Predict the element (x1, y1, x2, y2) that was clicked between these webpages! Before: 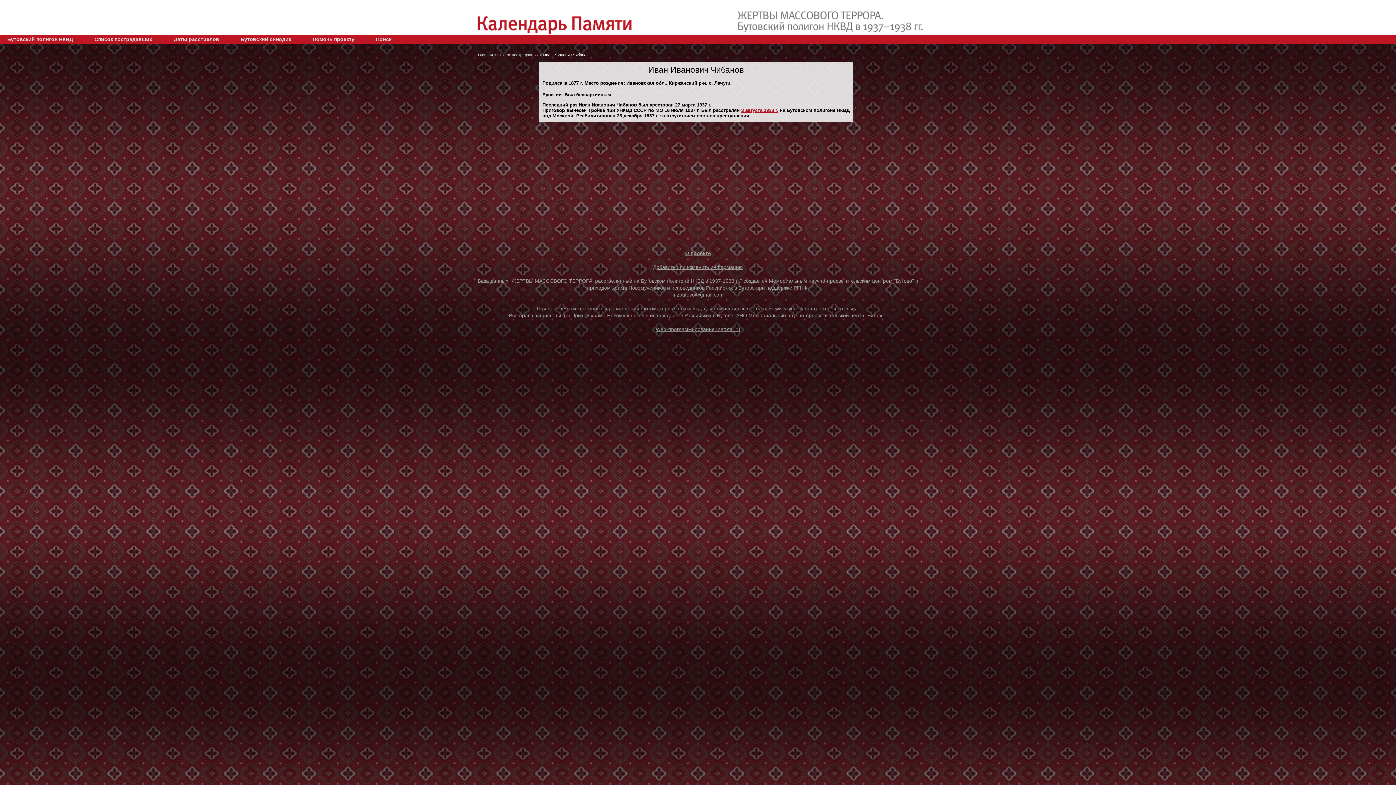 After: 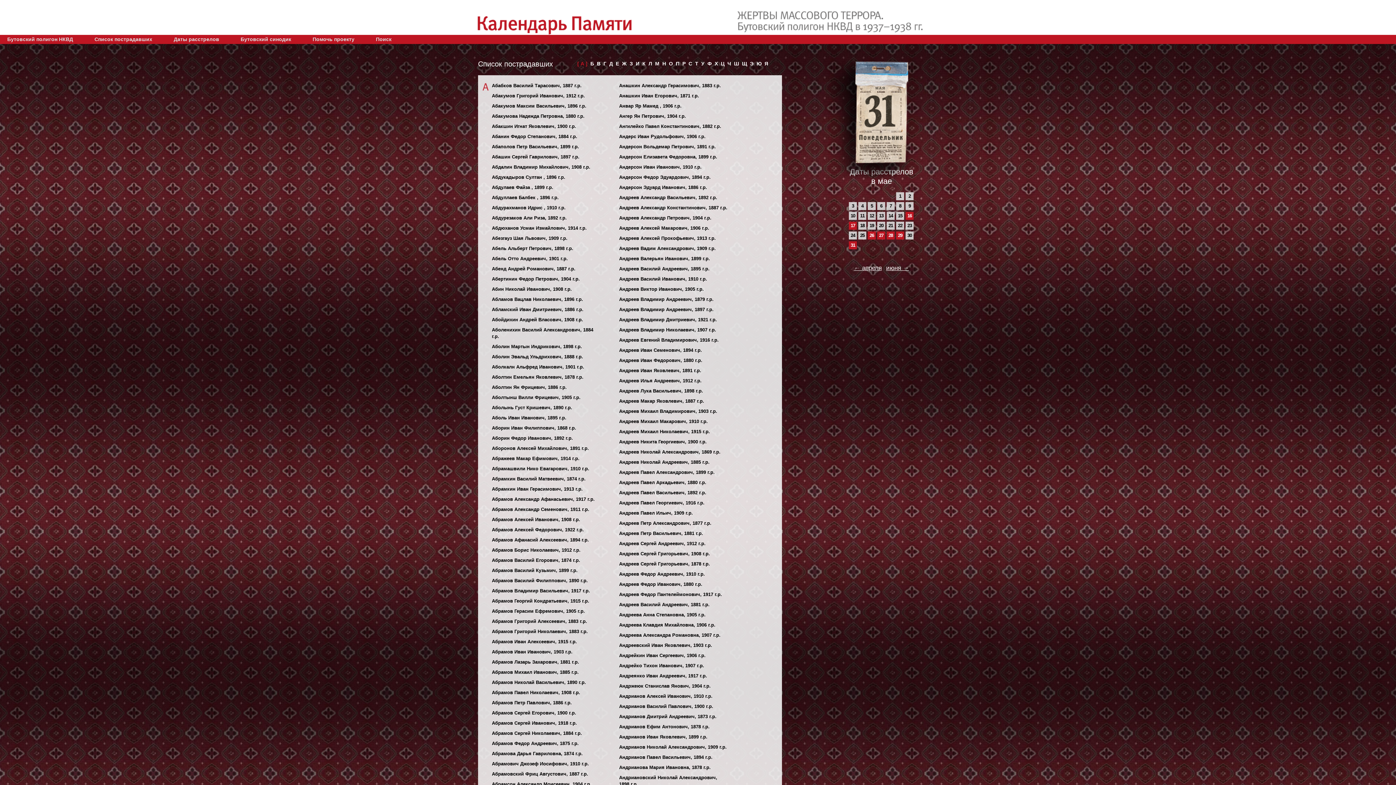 Action: label: Список пострадавших bbox: (497, 52, 538, 57)